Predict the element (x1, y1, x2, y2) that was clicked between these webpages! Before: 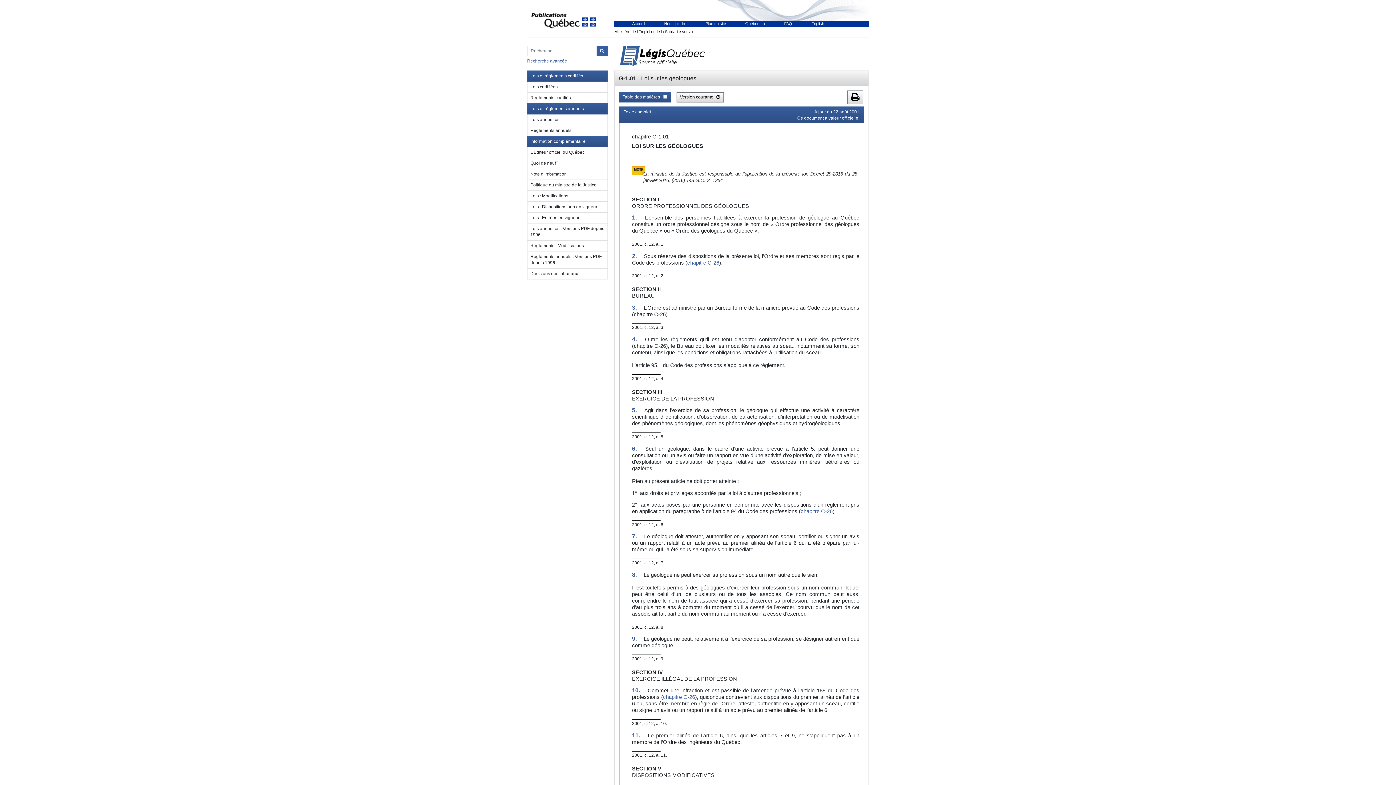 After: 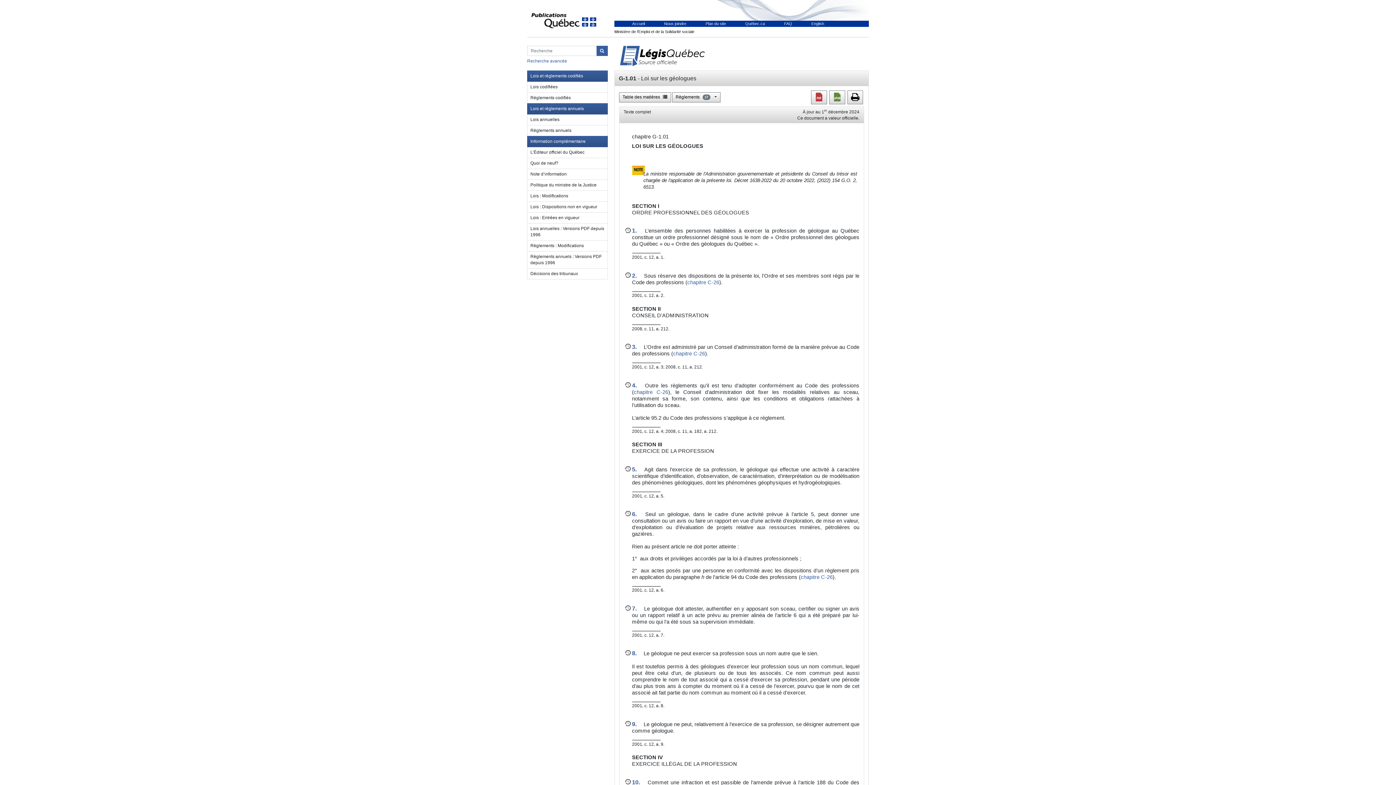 Action: bbox: (676, 92, 723, 102) label: Version courante 